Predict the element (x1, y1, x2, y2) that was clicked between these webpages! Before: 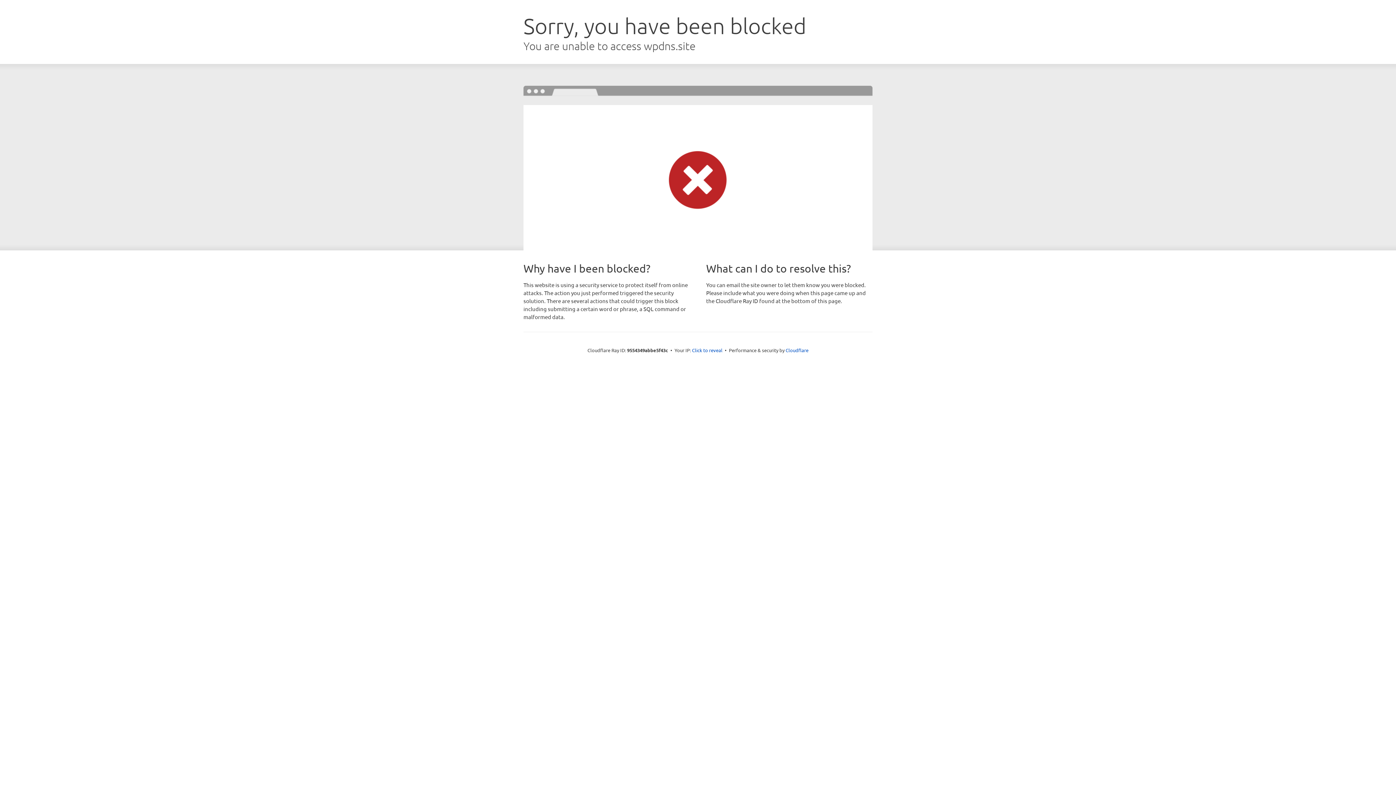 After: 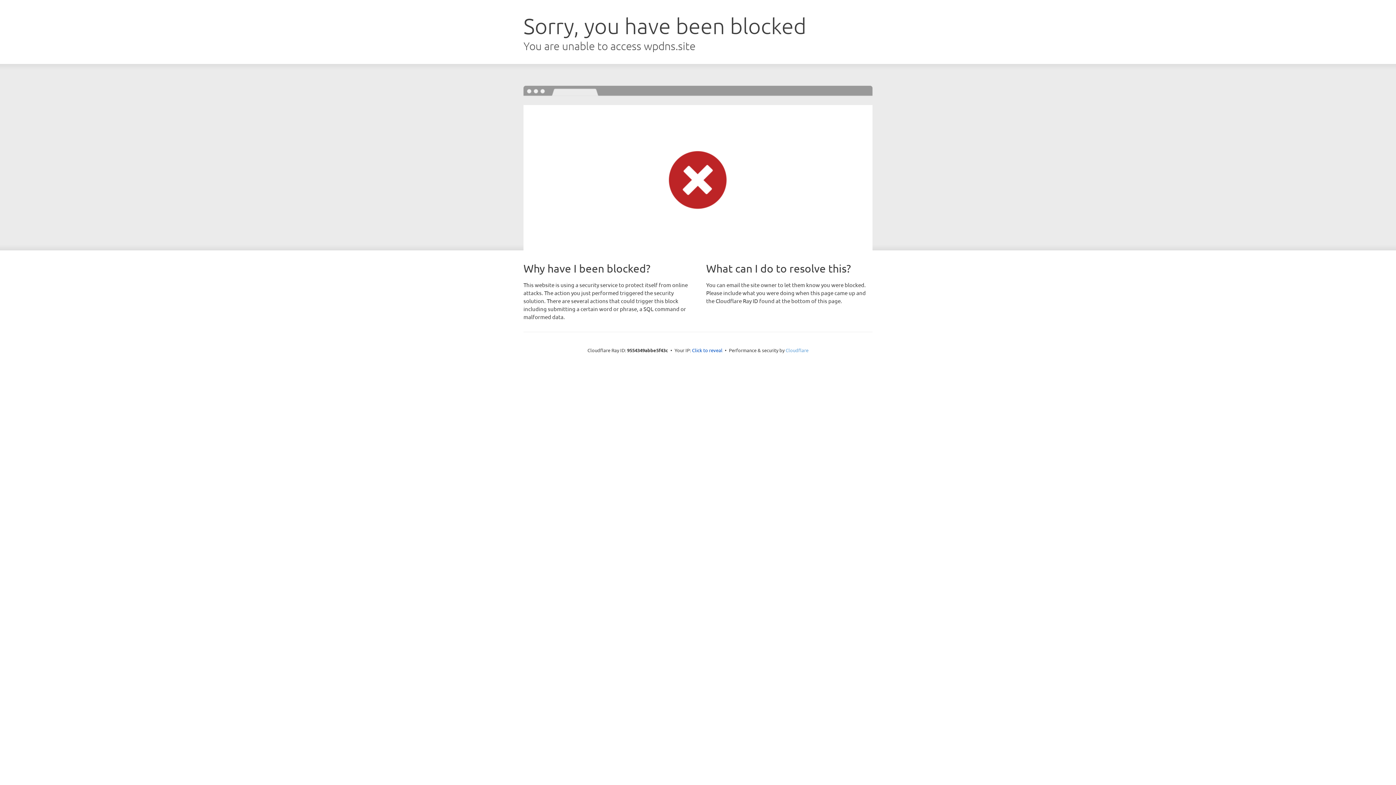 Action: label: Cloudflare bbox: (785, 347, 808, 353)